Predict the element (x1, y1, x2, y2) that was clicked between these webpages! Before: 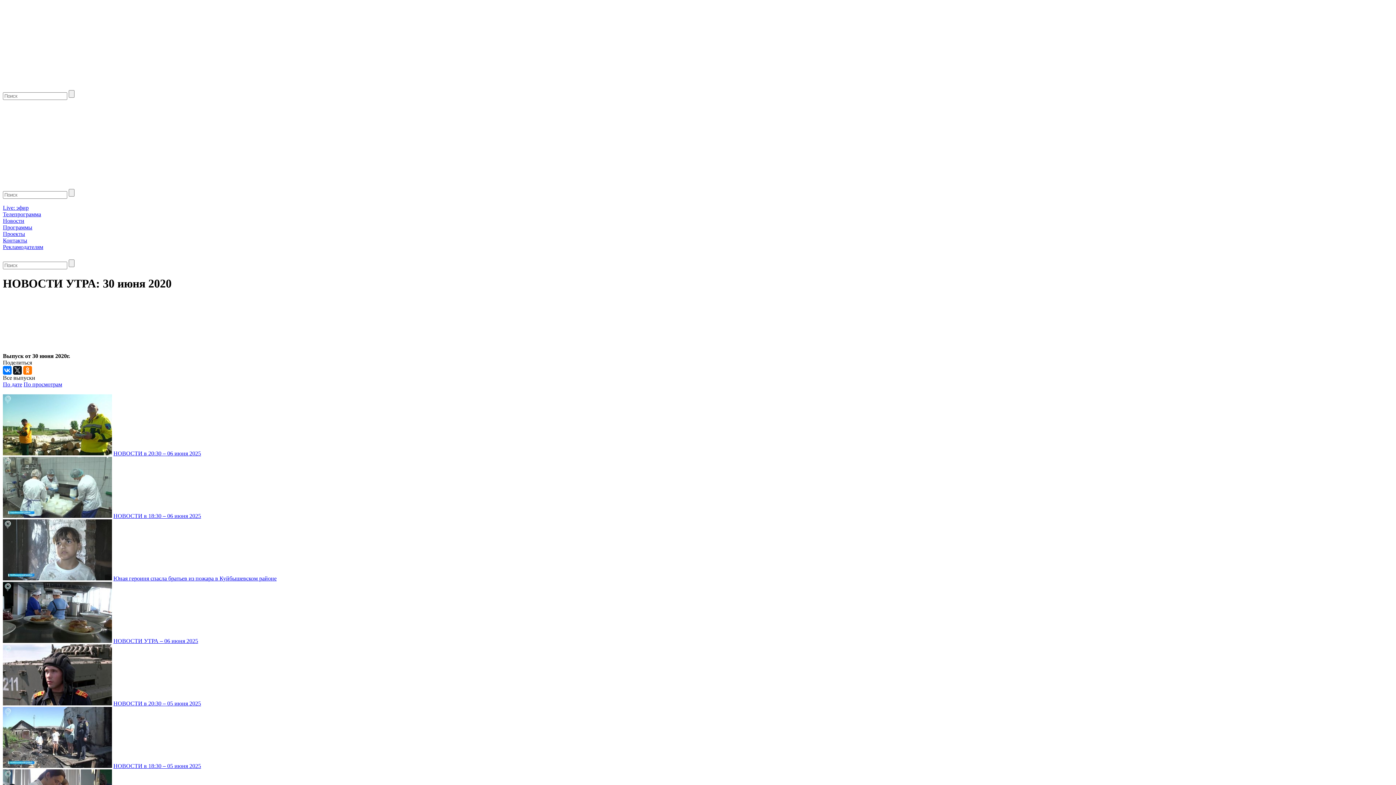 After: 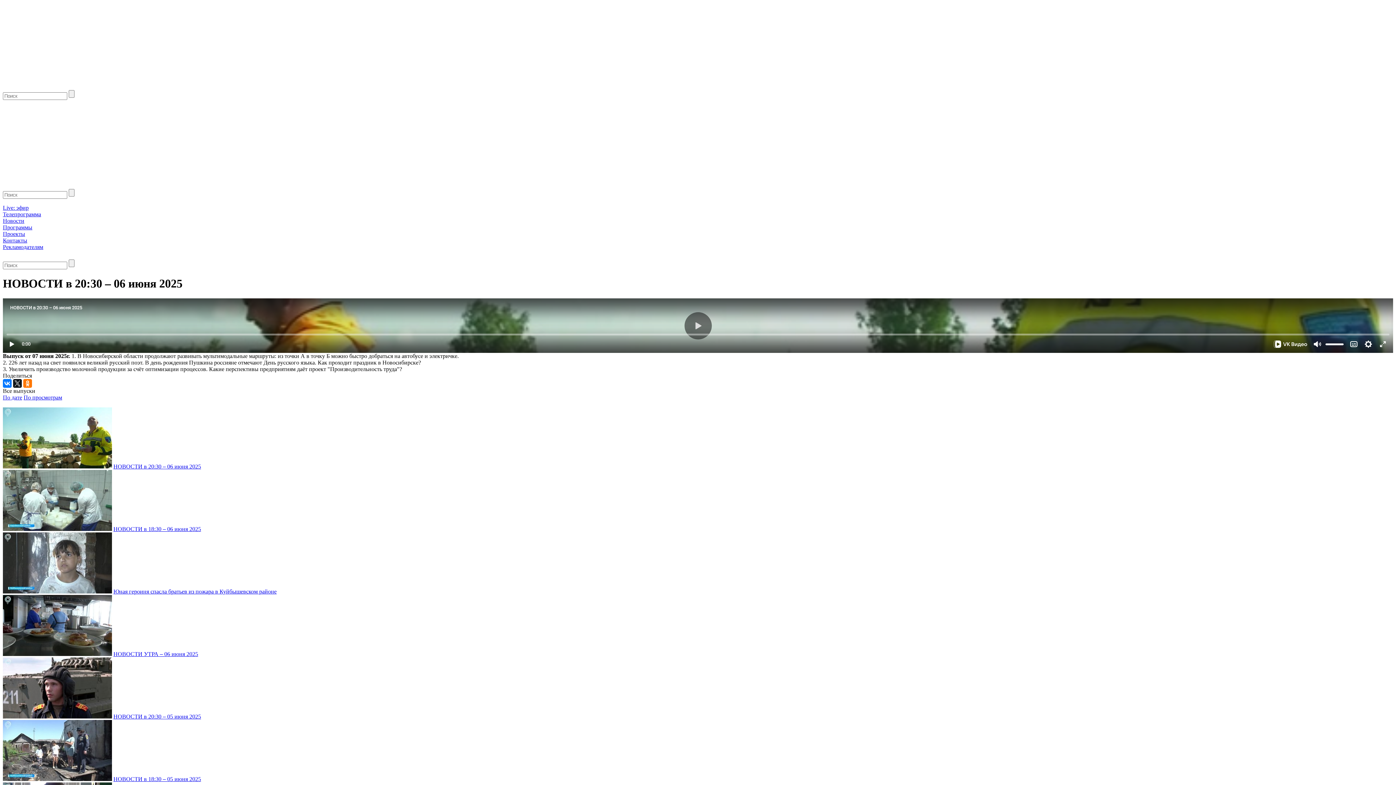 Action: label: НОВОСТИ в 20:30 – 06 июня 2025 bbox: (113, 450, 201, 456)